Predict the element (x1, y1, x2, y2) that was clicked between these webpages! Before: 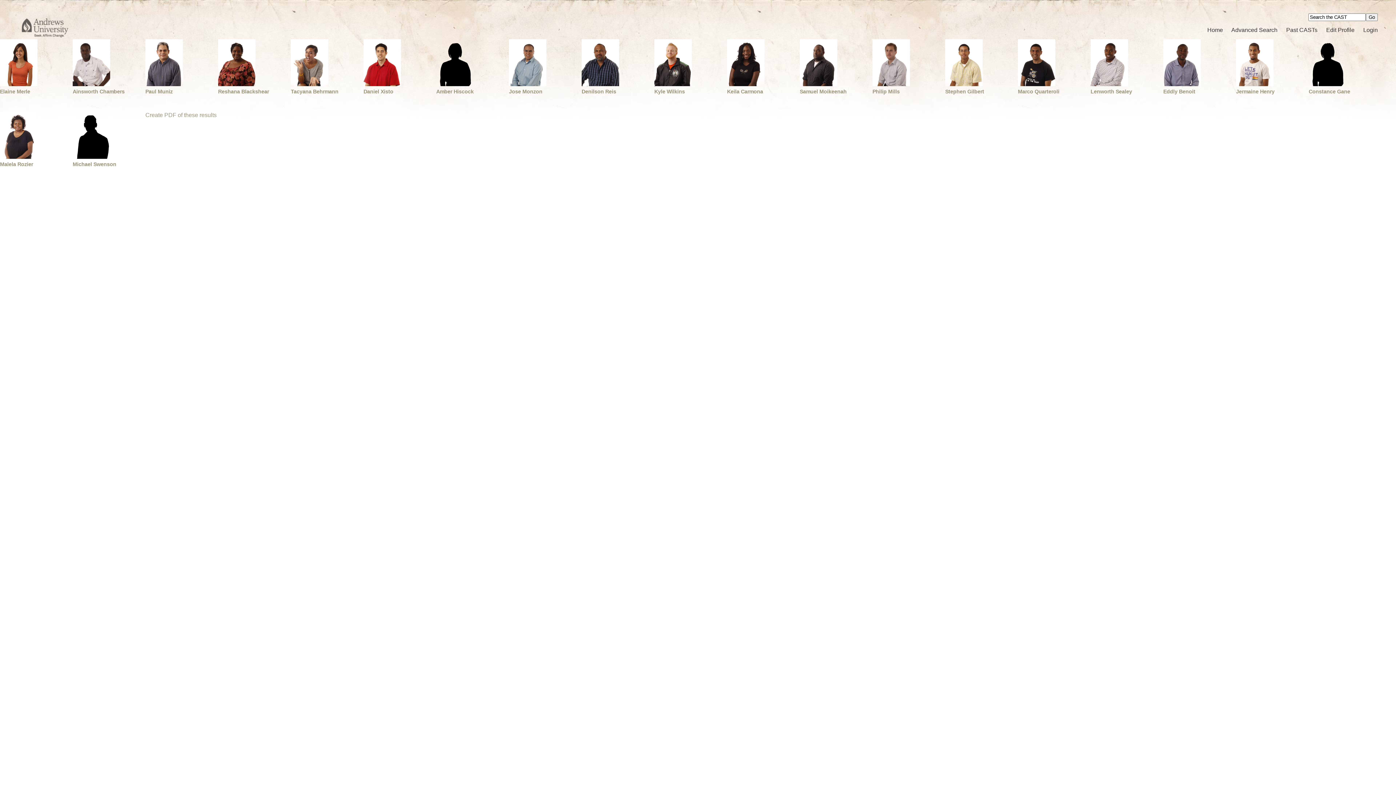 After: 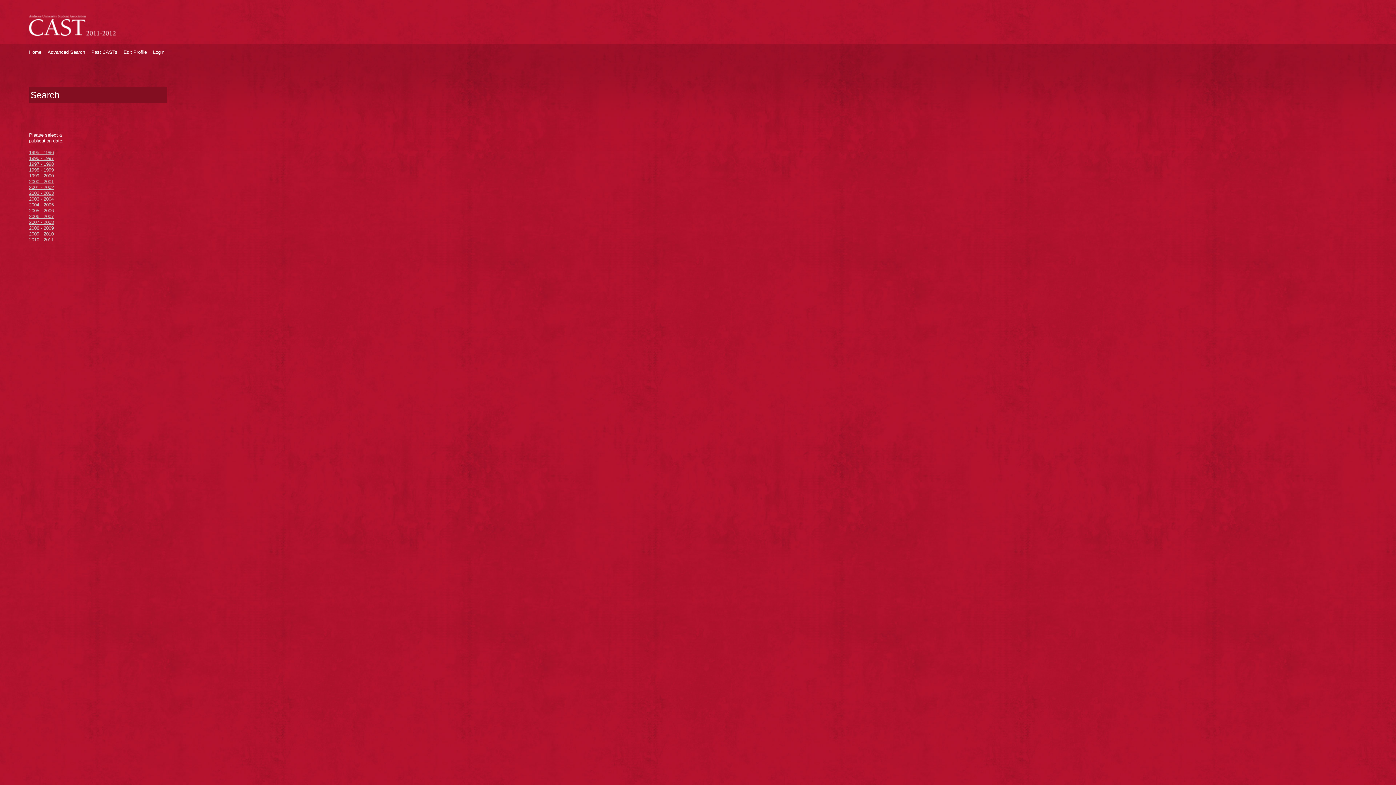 Action: label: Past CASTs bbox: (1286, 26, 1317, 33)